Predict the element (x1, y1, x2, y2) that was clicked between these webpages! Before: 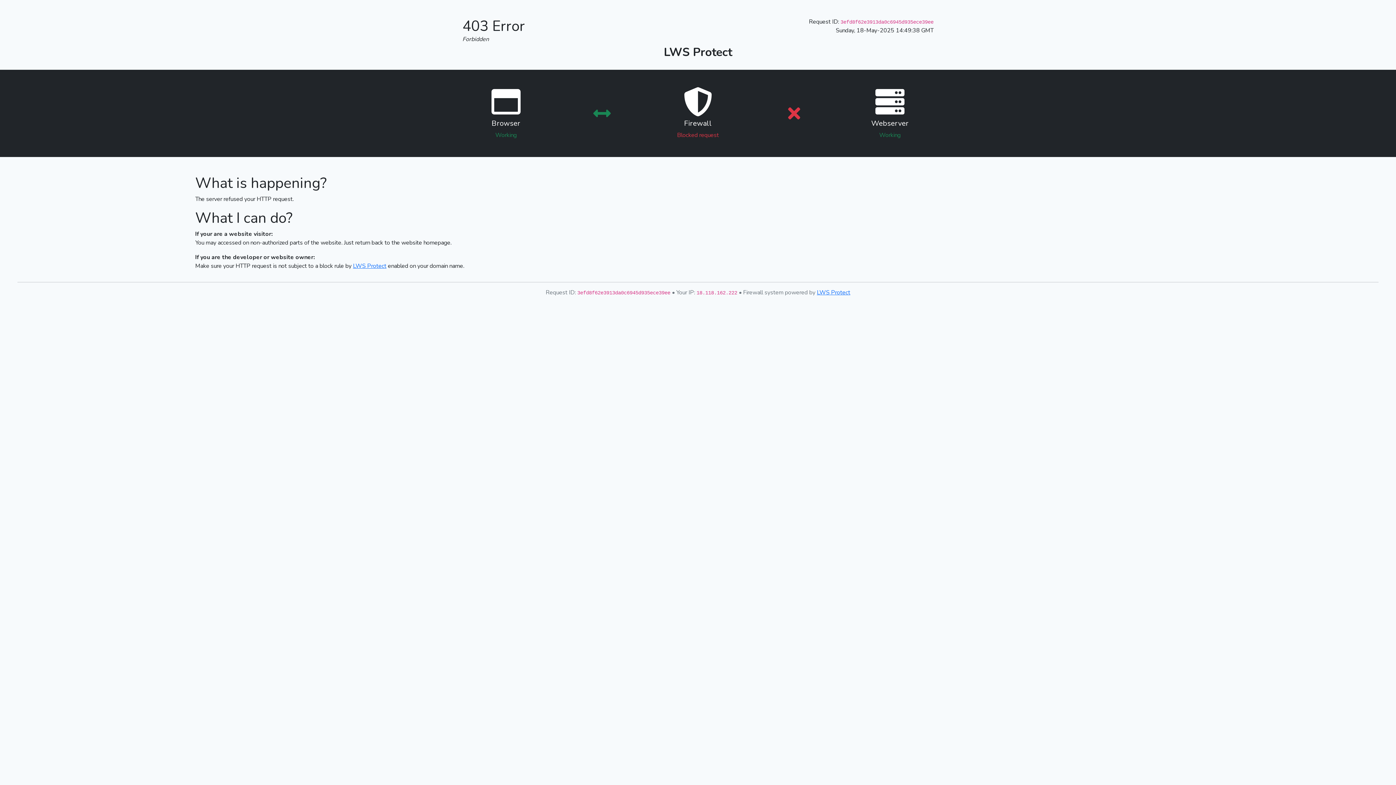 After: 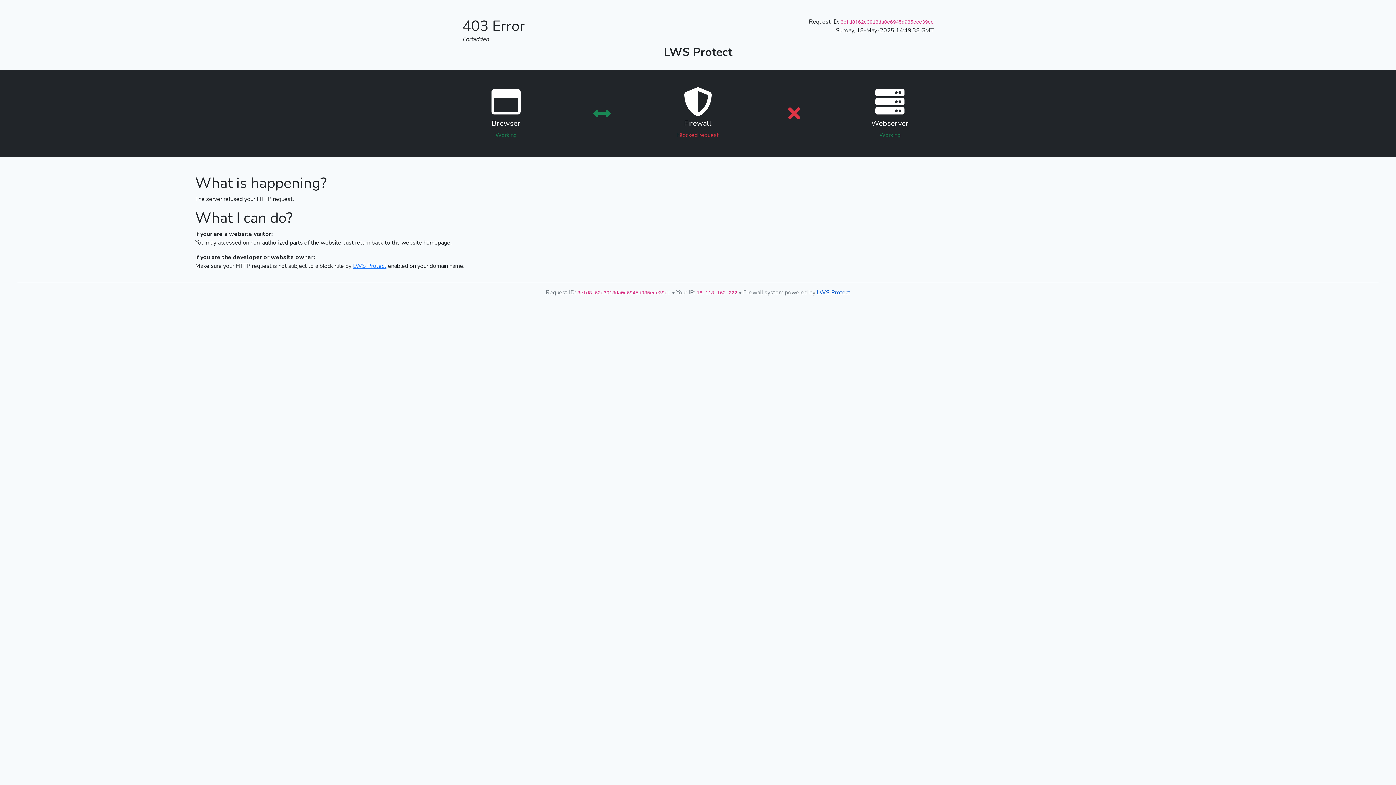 Action: label: LWS Protect bbox: (817, 288, 850, 296)